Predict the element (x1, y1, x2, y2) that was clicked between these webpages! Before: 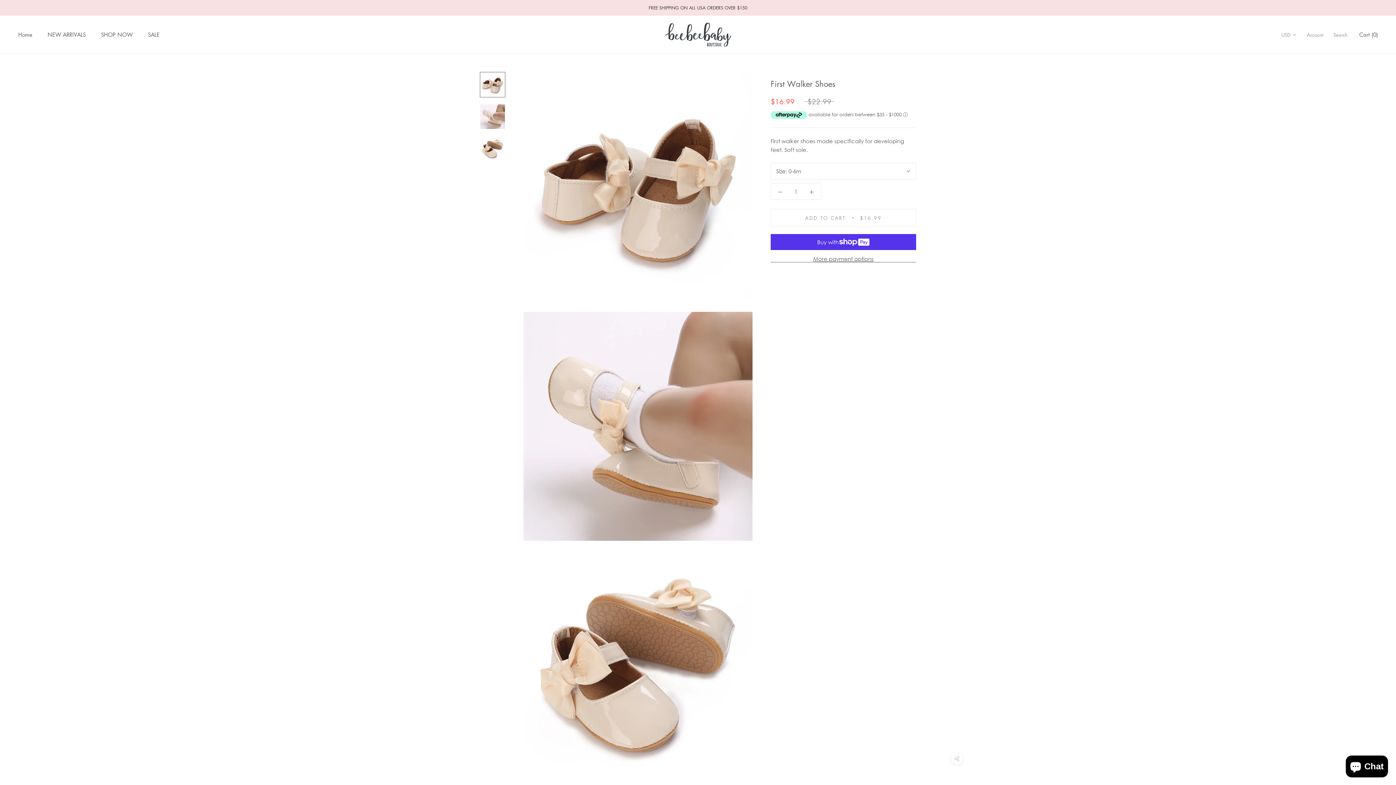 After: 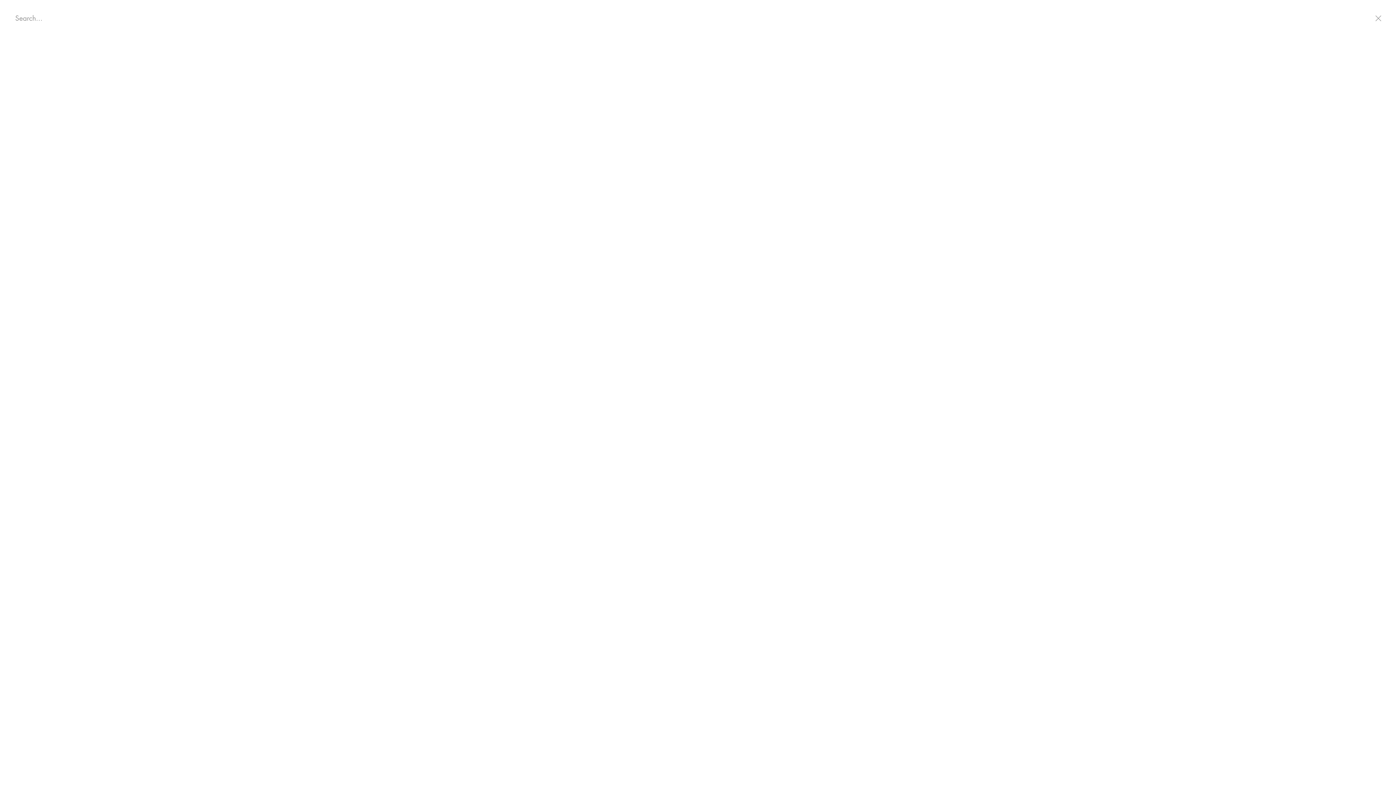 Action: bbox: (1333, 31, 1348, 38) label: Search